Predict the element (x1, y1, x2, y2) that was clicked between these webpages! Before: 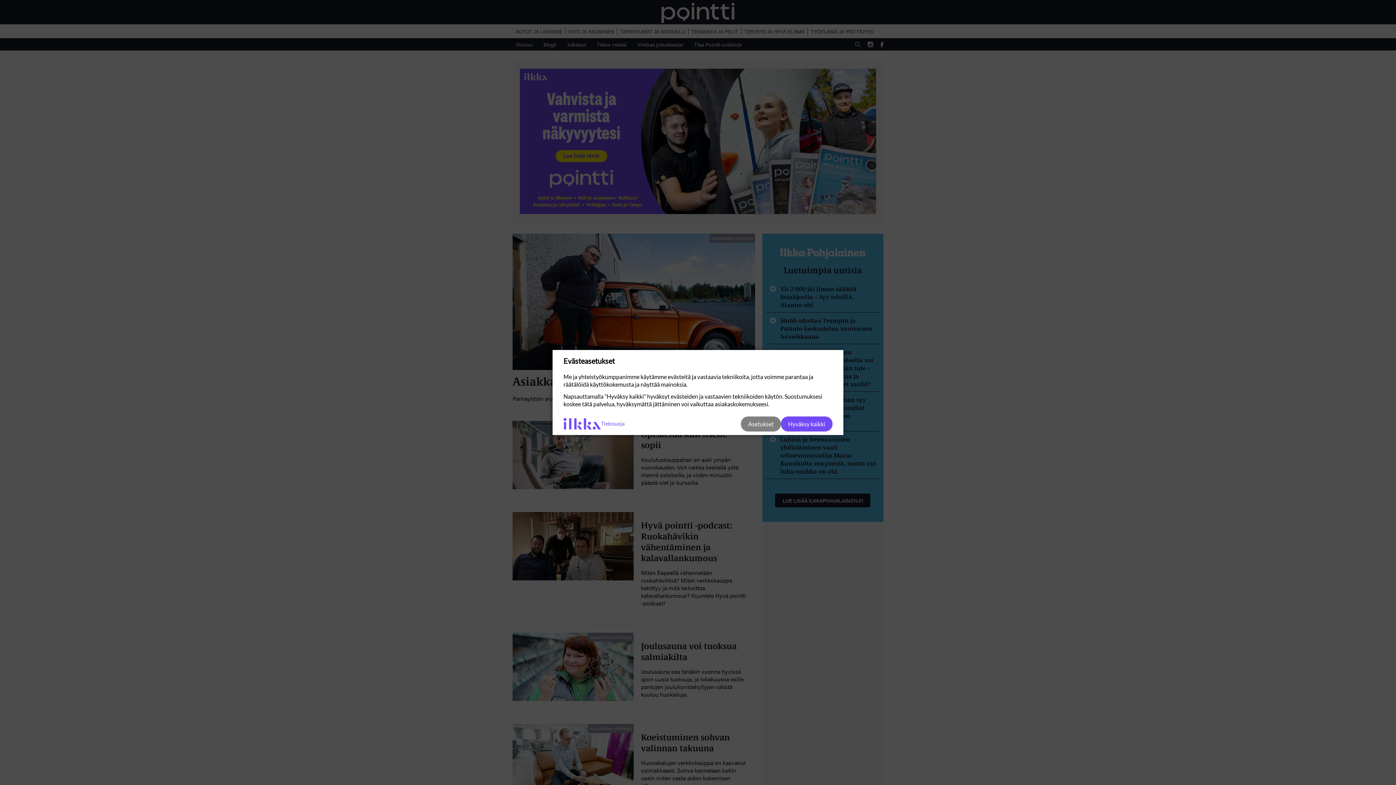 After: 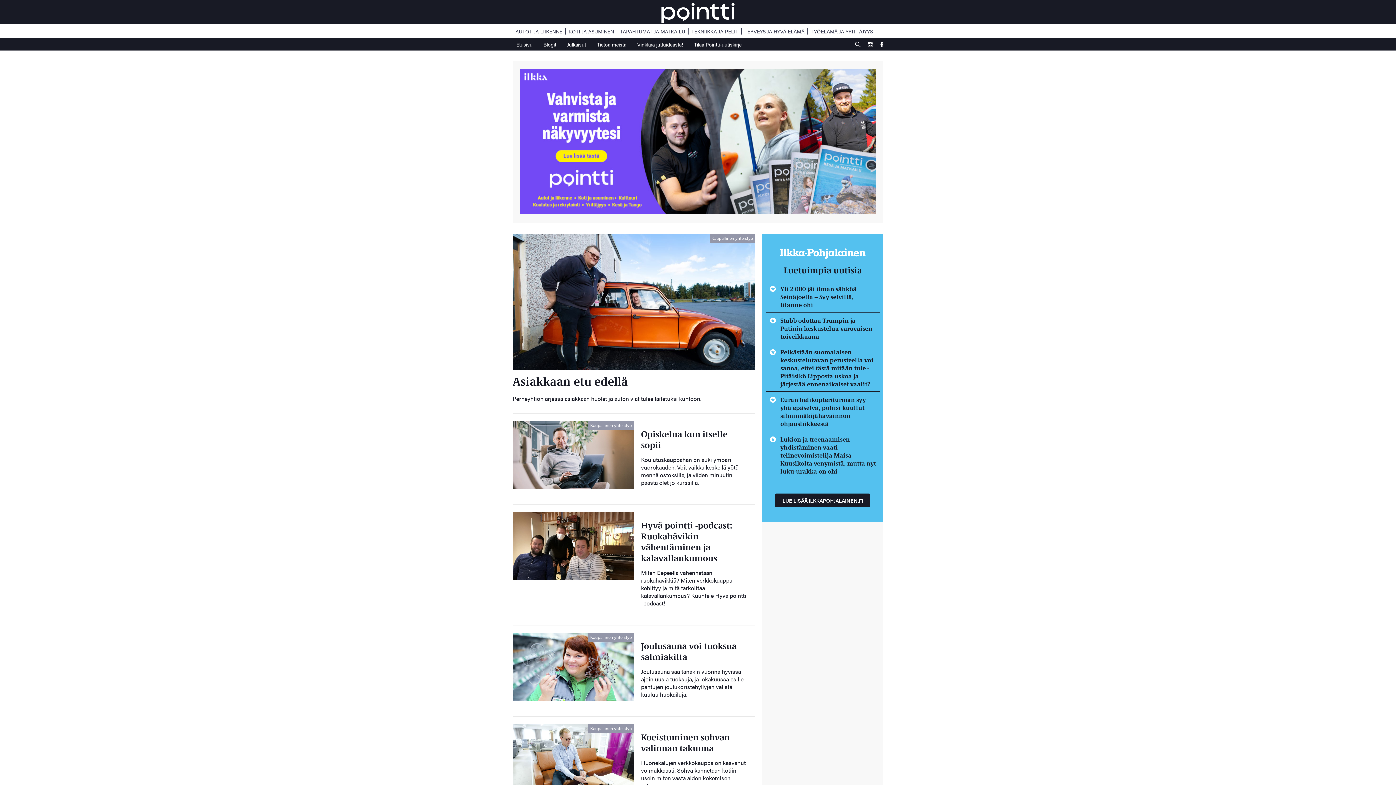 Action: bbox: (781, 416, 832, 431) label: Hyväksy kaikki